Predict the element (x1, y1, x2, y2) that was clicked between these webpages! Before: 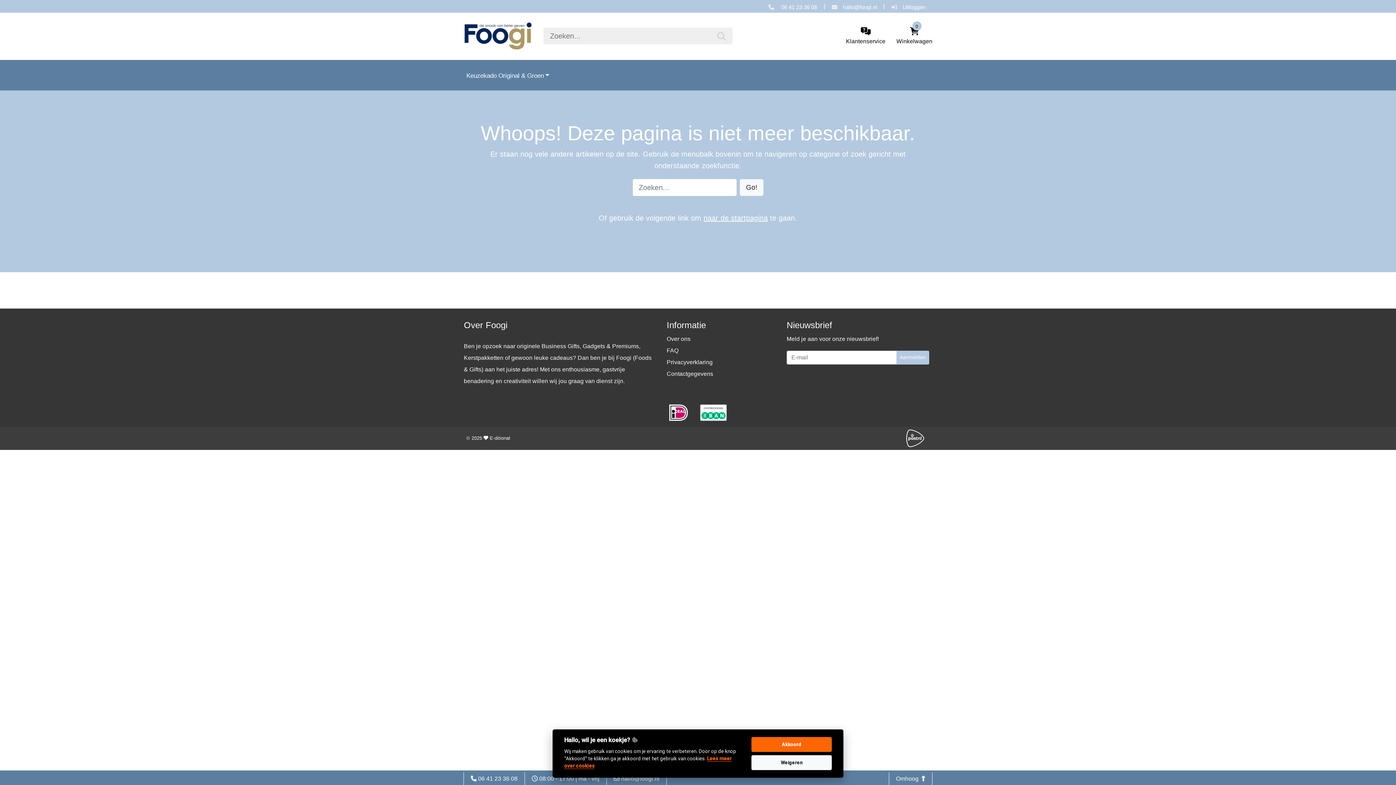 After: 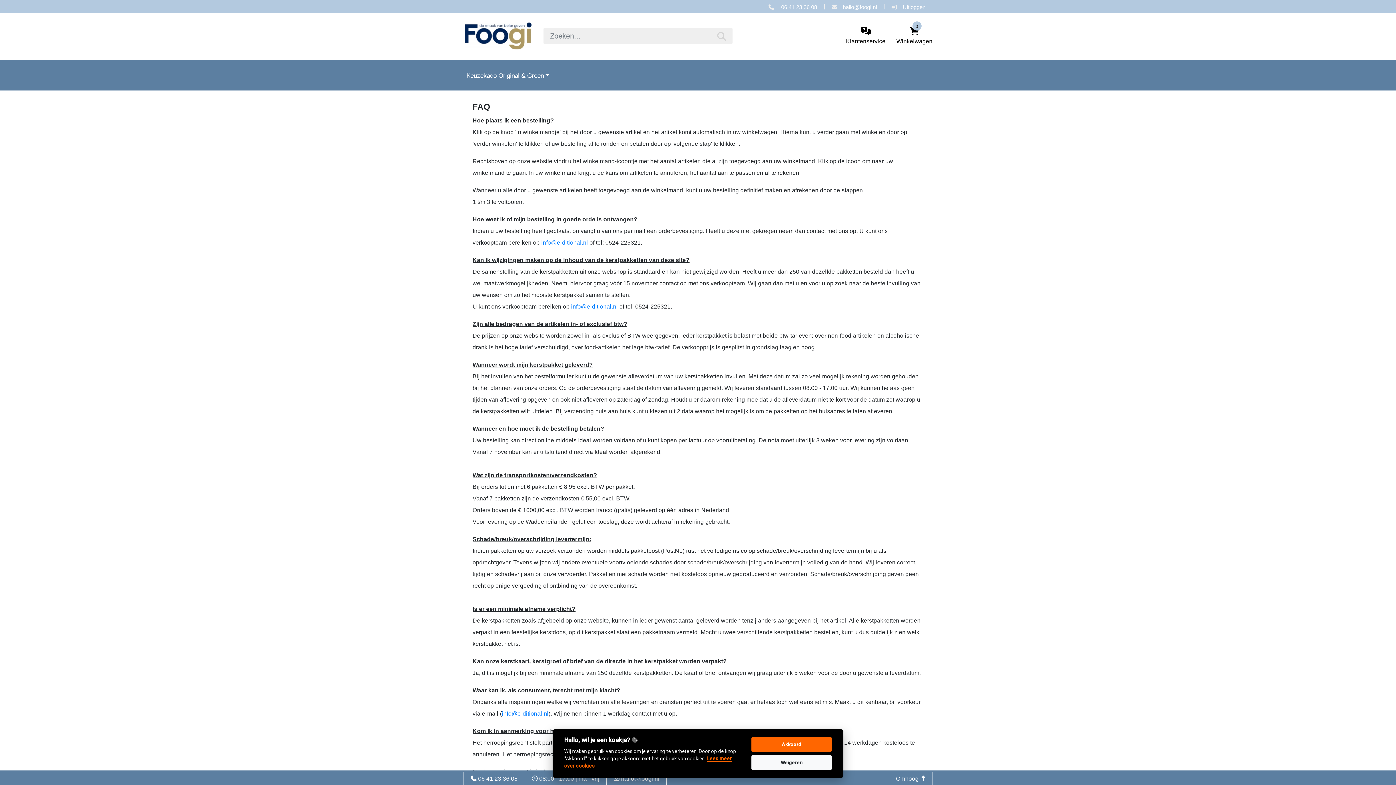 Action: bbox: (666, 347, 678, 353) label: FAQ